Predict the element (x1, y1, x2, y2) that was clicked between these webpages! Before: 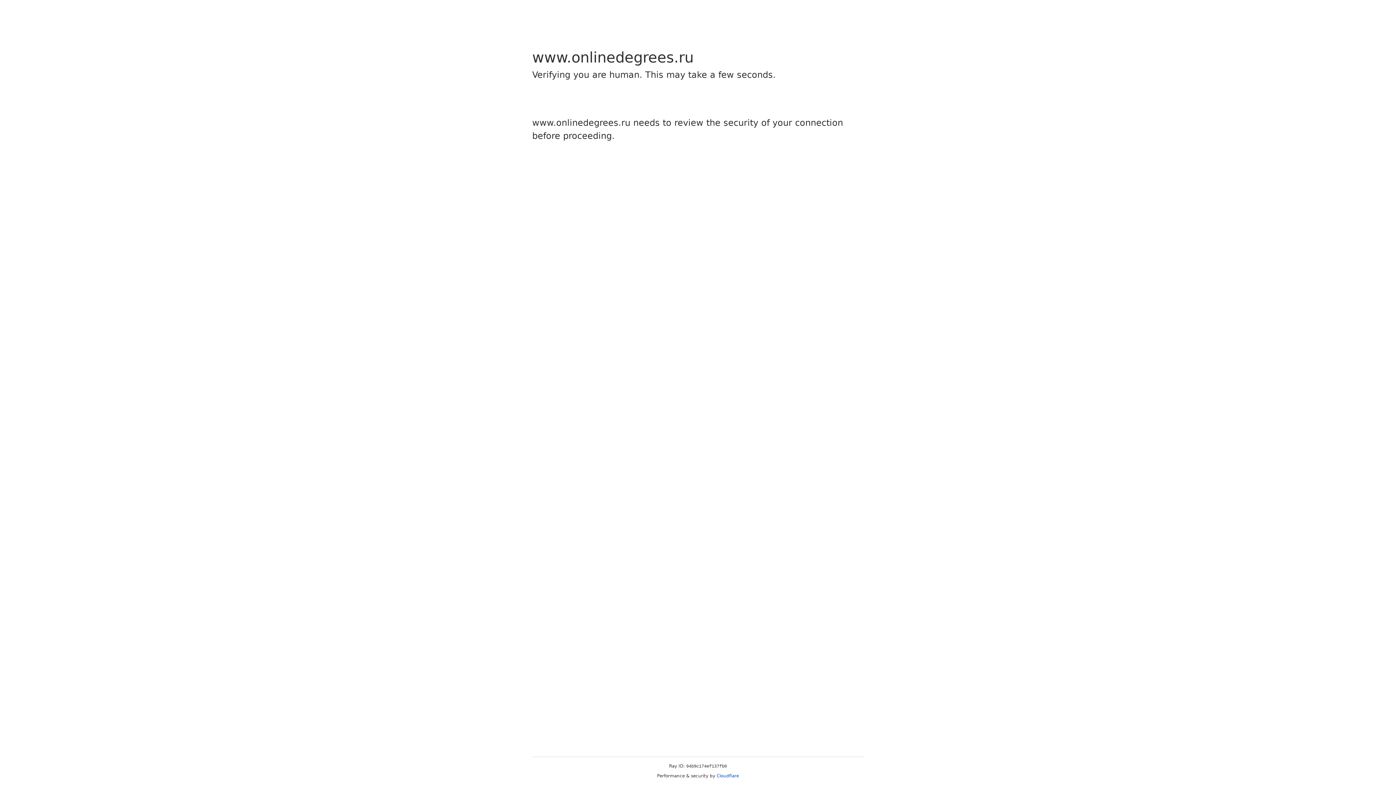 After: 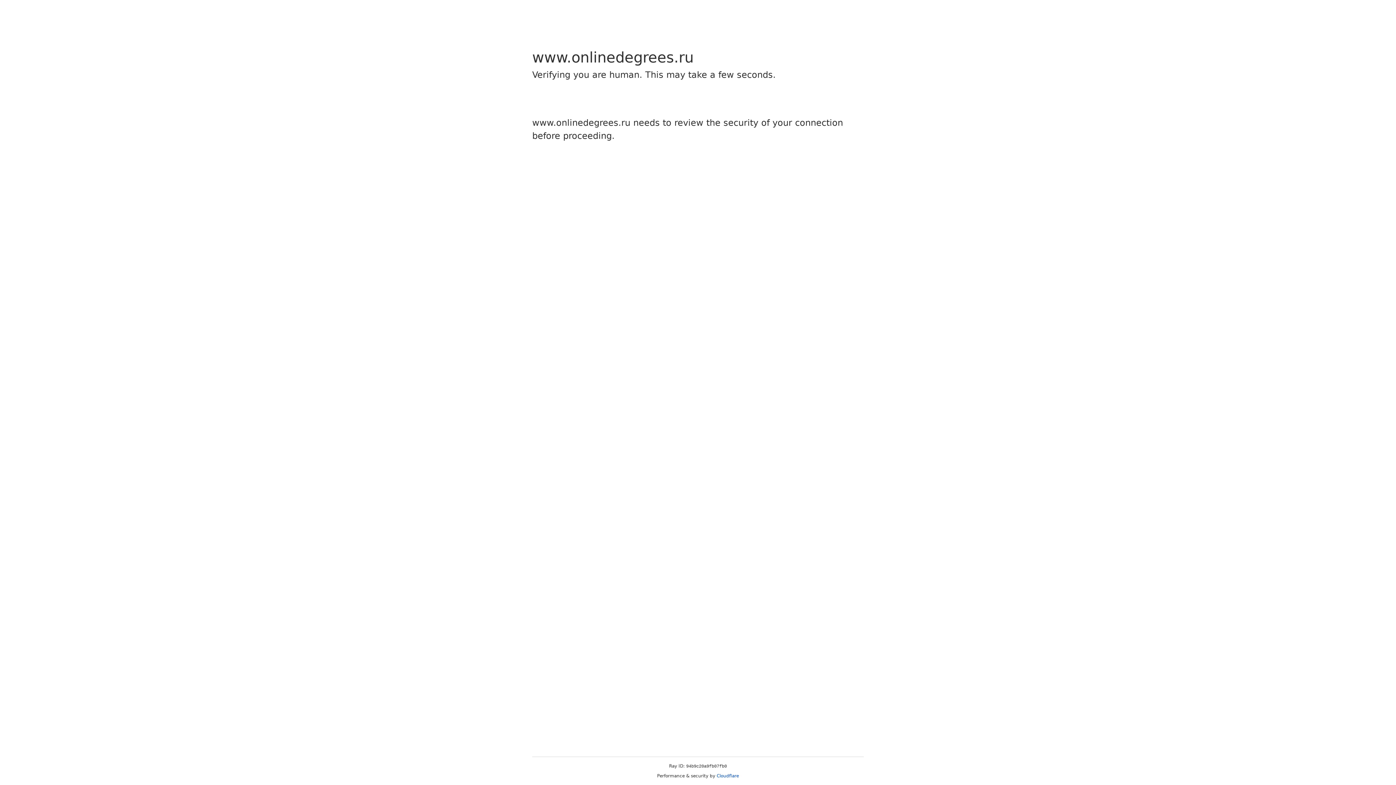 Action: label: Cloudflare bbox: (716, 773, 739, 778)